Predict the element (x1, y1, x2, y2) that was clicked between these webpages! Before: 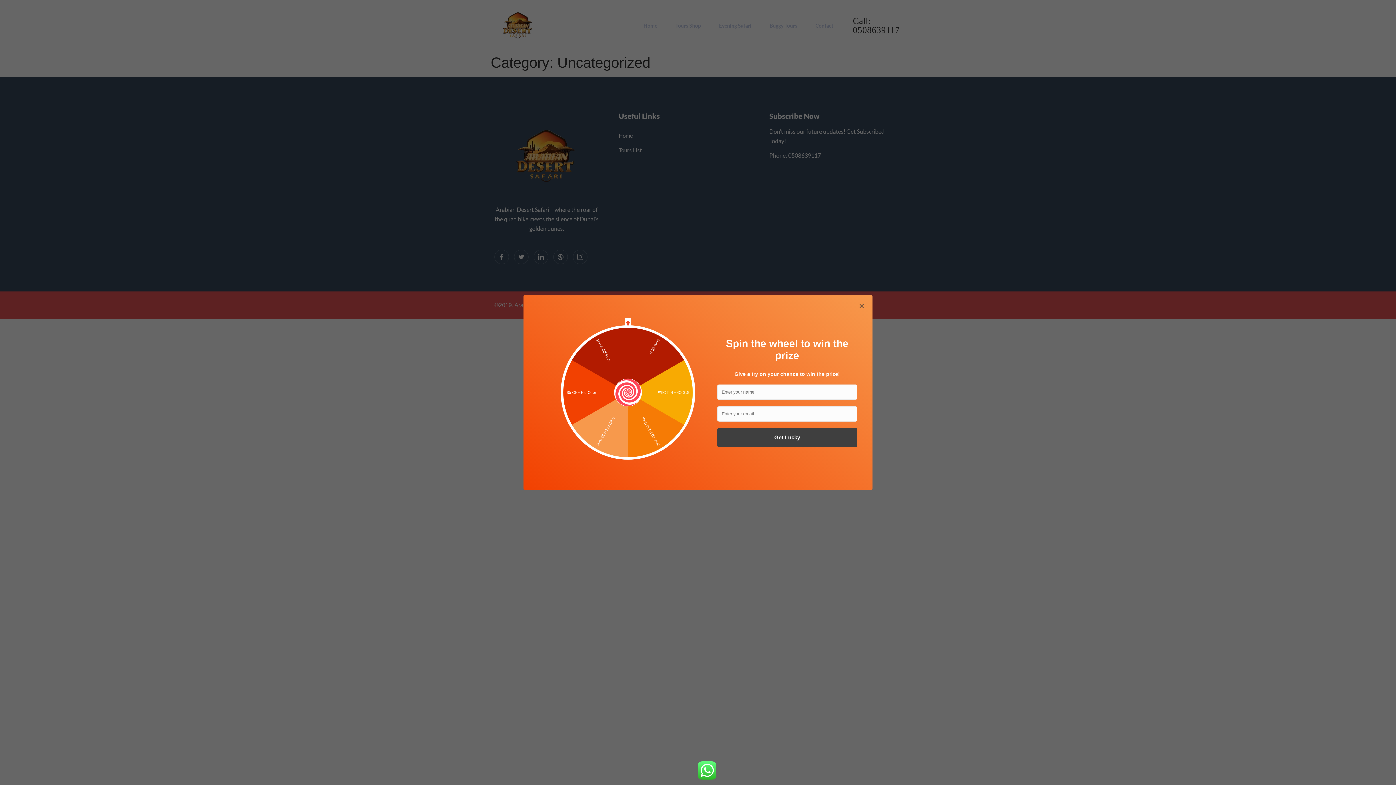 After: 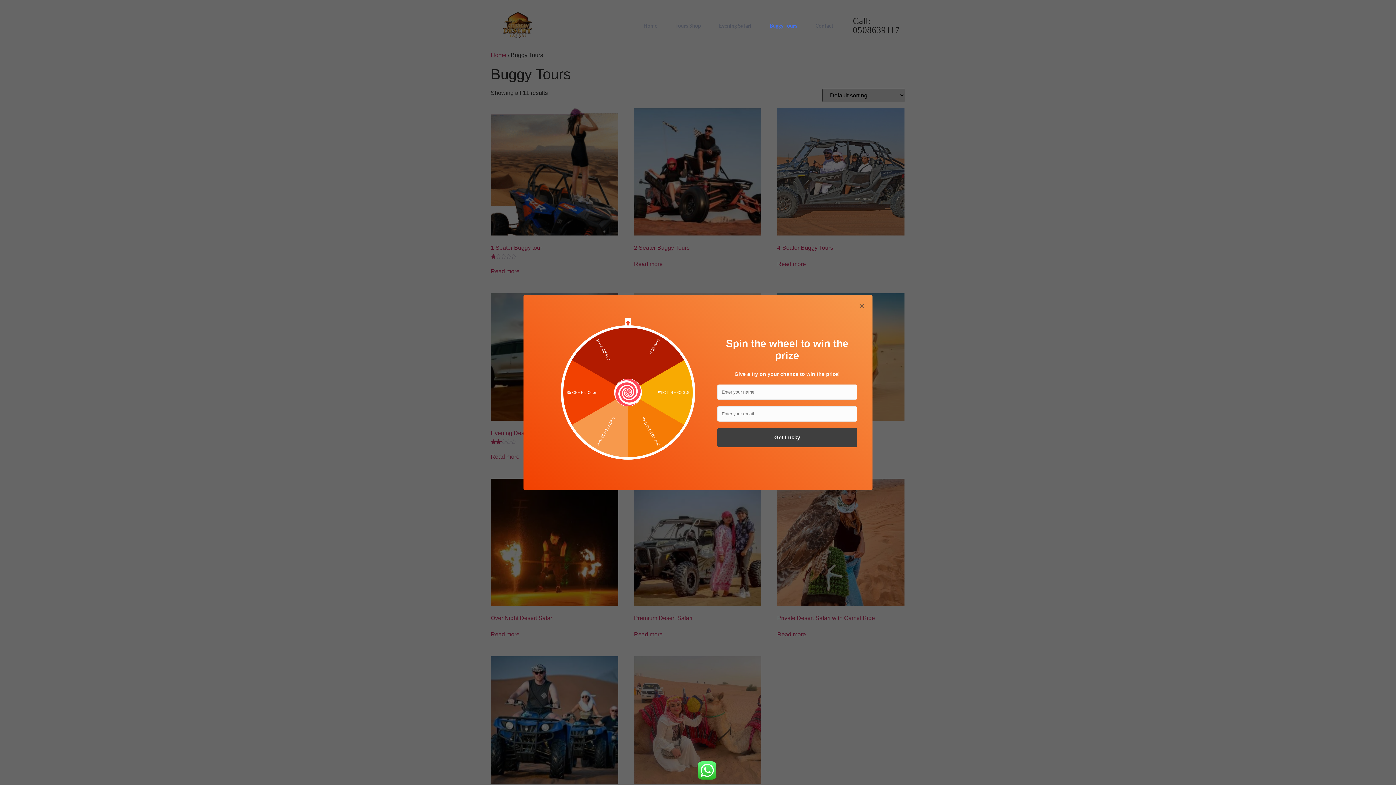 Action: bbox: (760, 14, 806, 36) label: Buggy Tours